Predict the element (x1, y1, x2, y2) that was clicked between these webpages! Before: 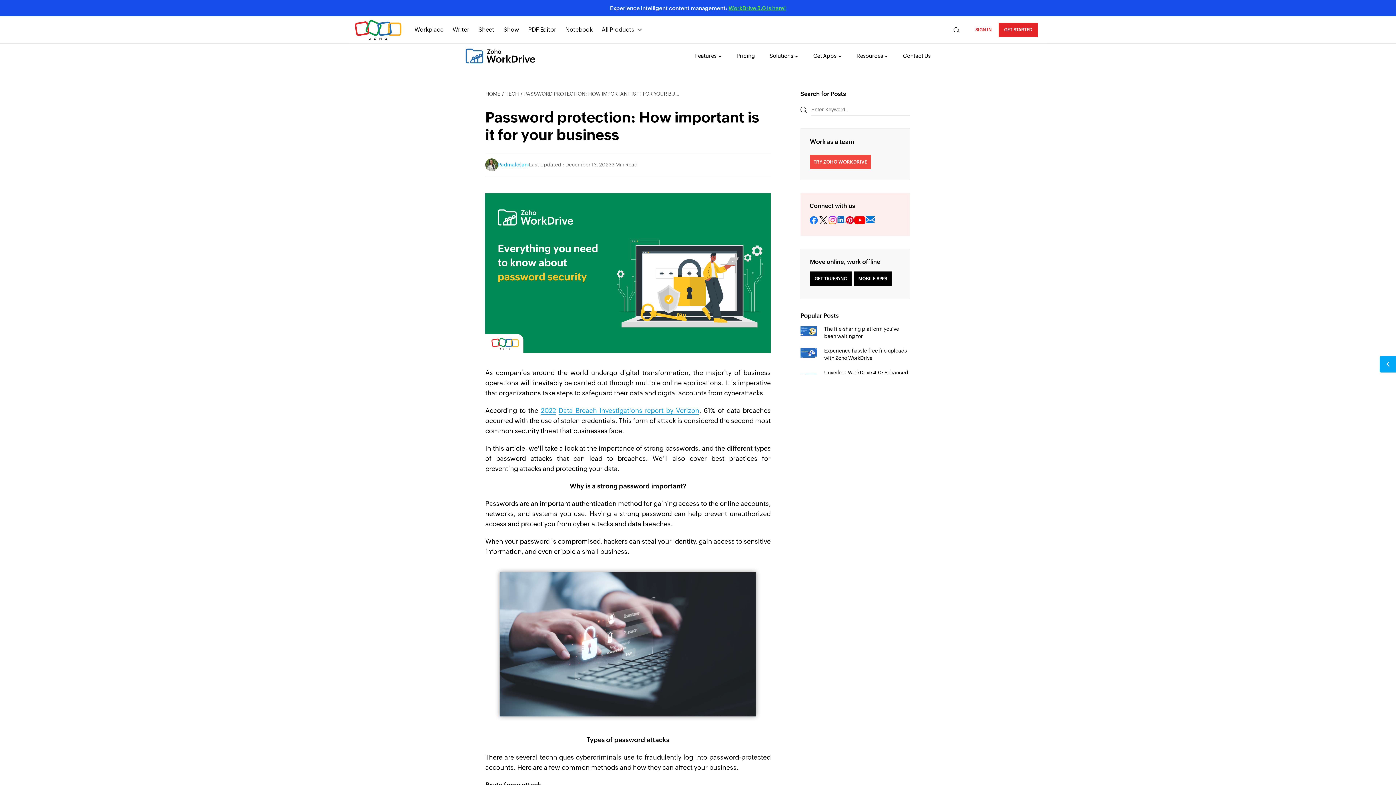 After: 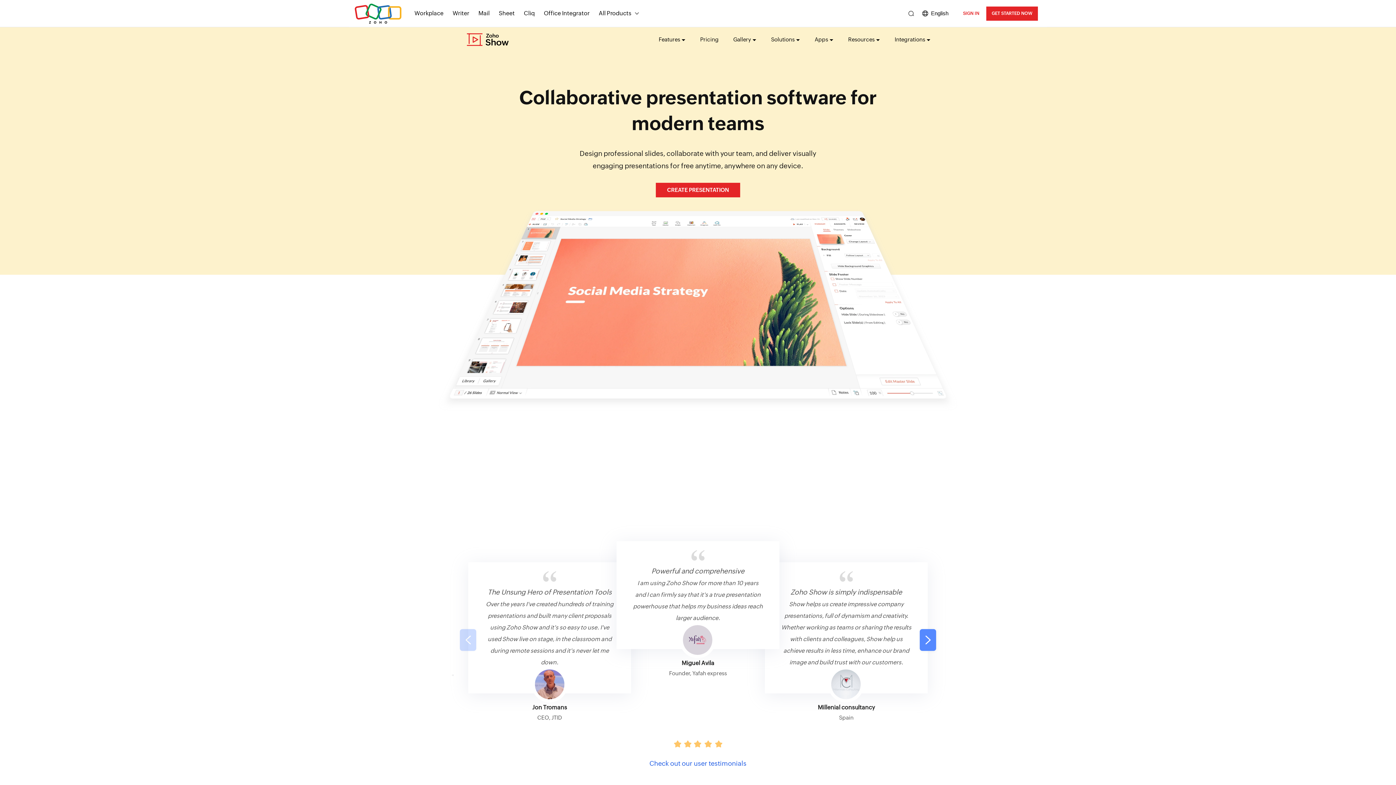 Action: label: Show bbox: (503, 22, 519, 37)